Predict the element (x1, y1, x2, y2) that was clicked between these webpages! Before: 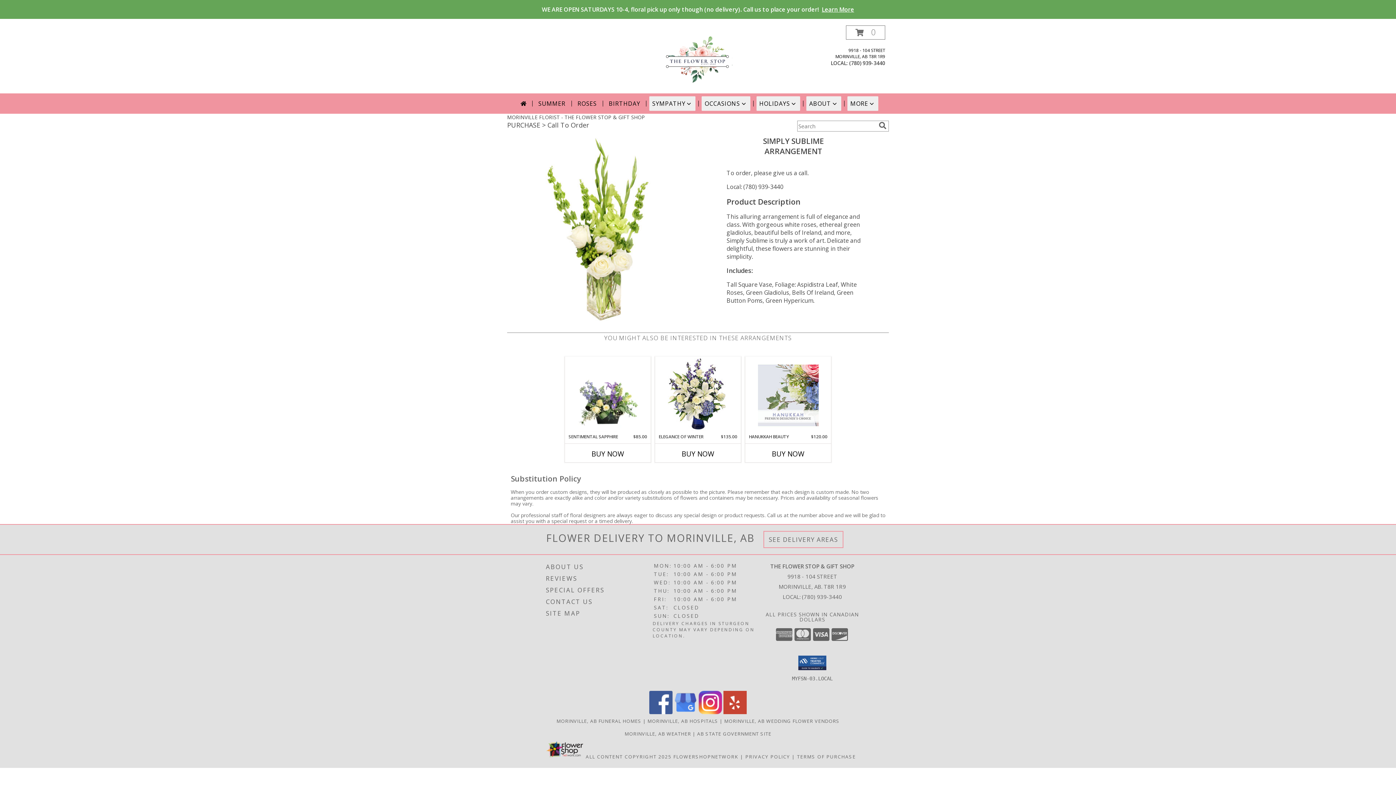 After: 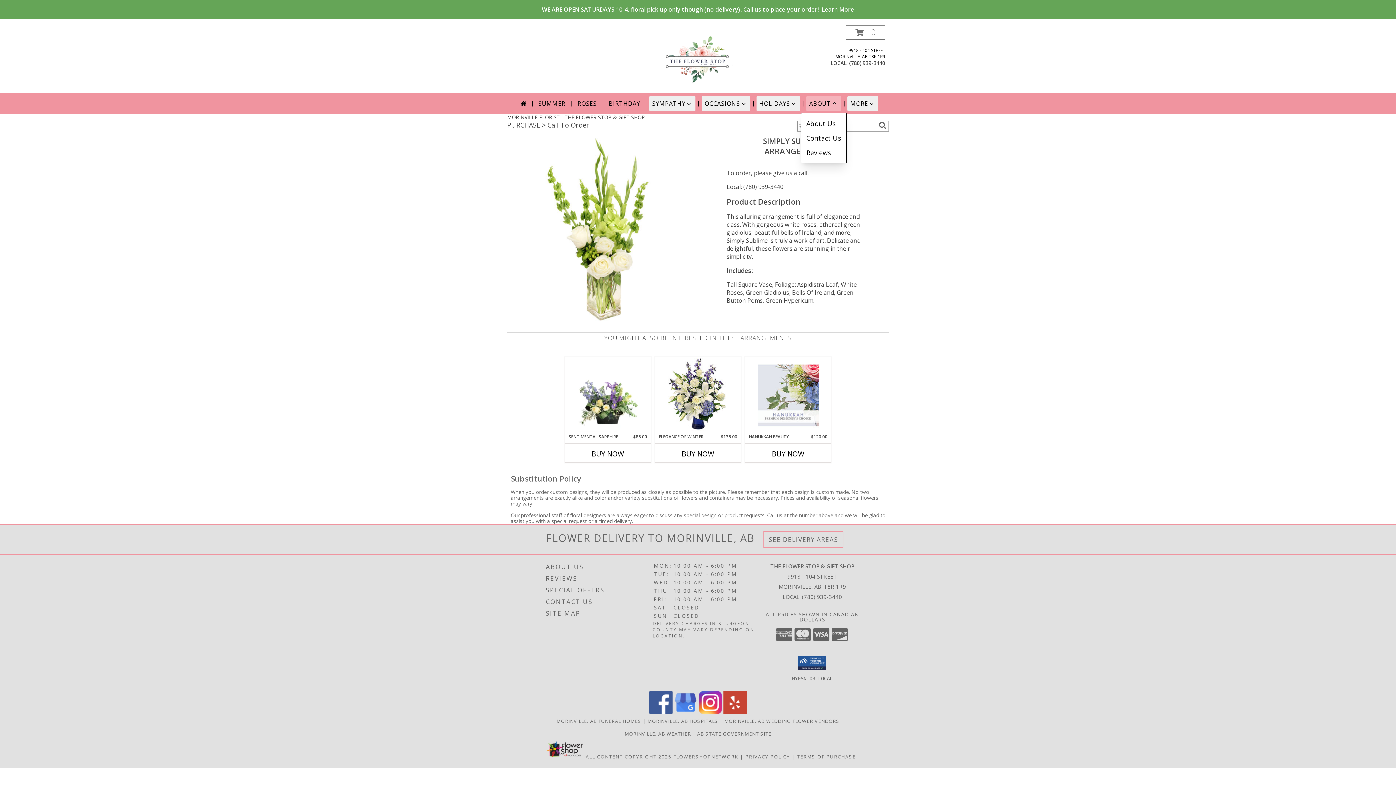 Action: bbox: (806, 96, 841, 110) label: ABOUT